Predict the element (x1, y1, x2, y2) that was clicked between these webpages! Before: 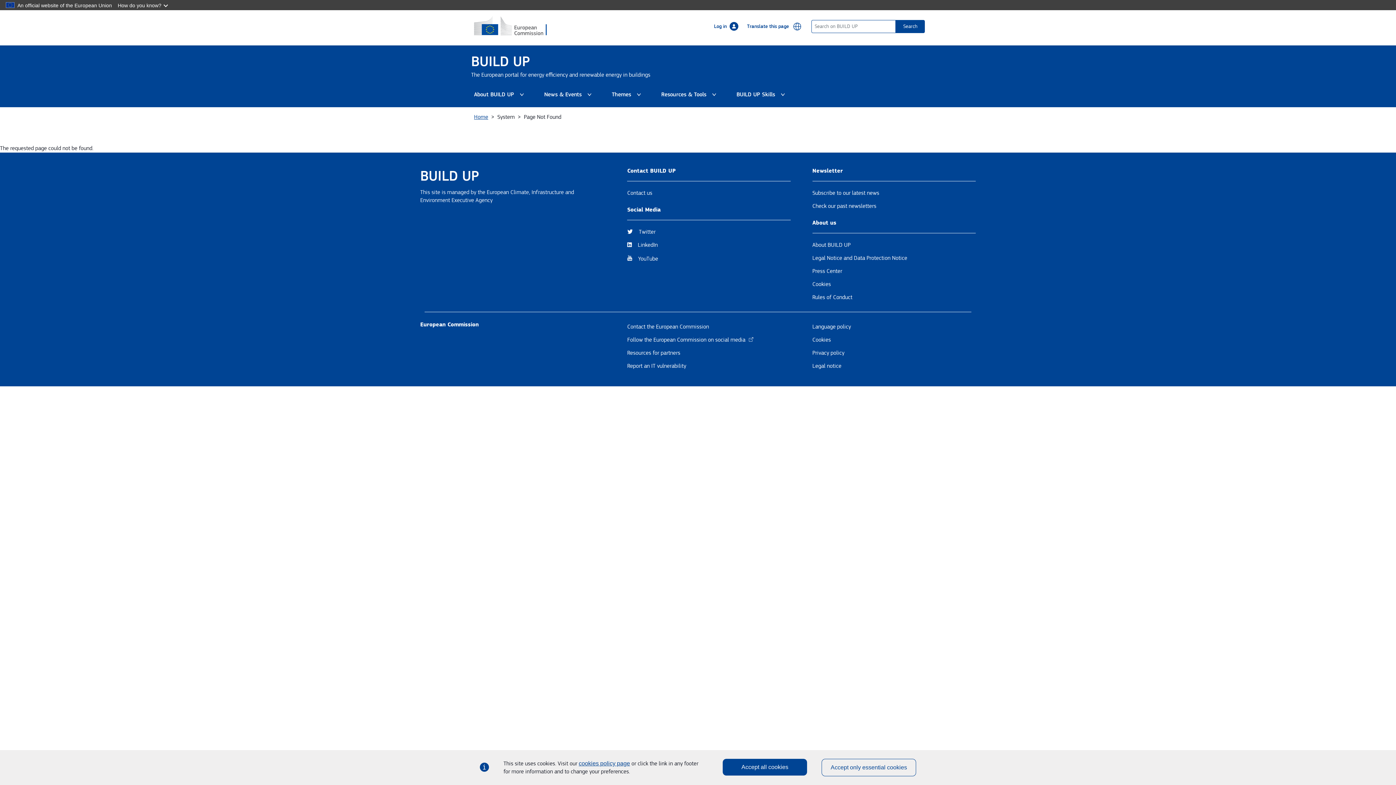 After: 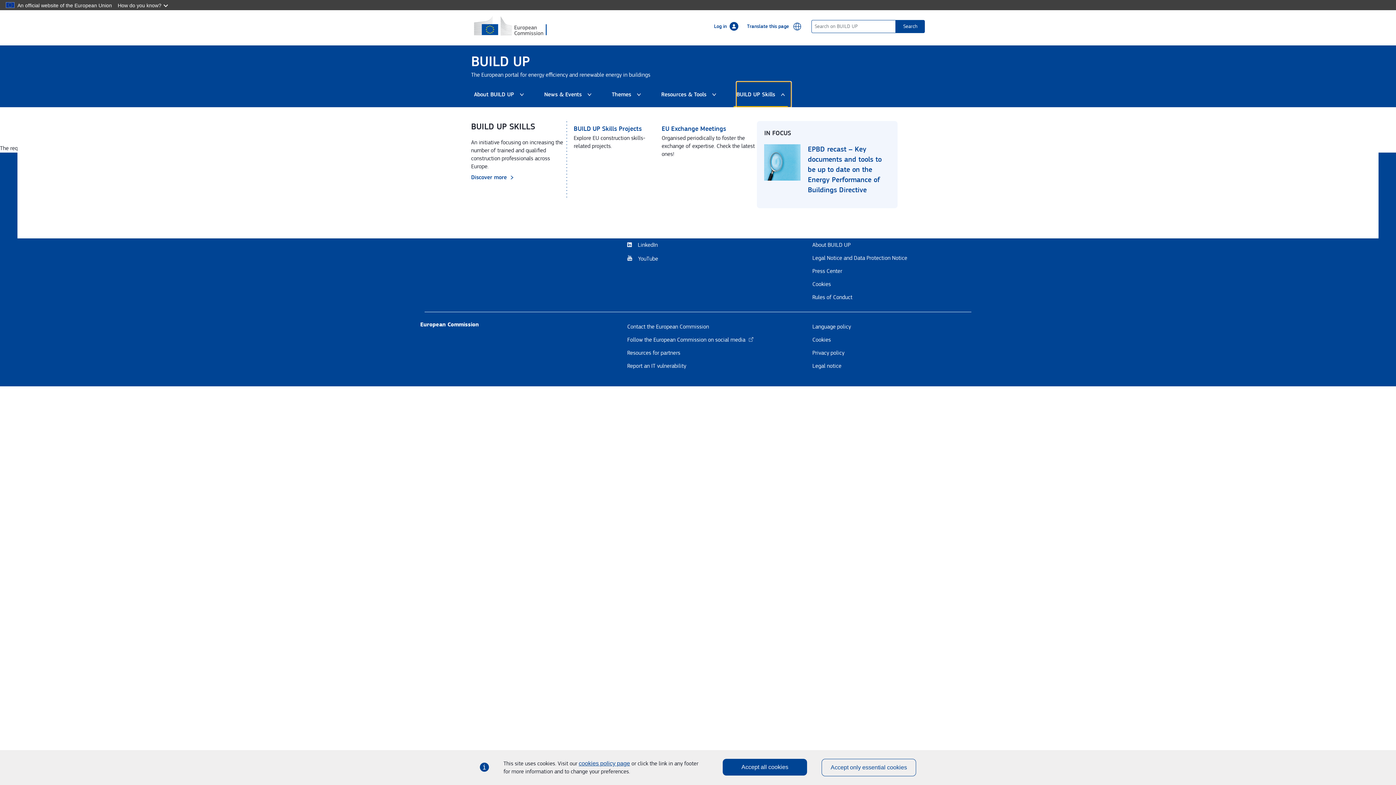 Action: label: Toggle submenu bbox: (736, 81, 791, 107)